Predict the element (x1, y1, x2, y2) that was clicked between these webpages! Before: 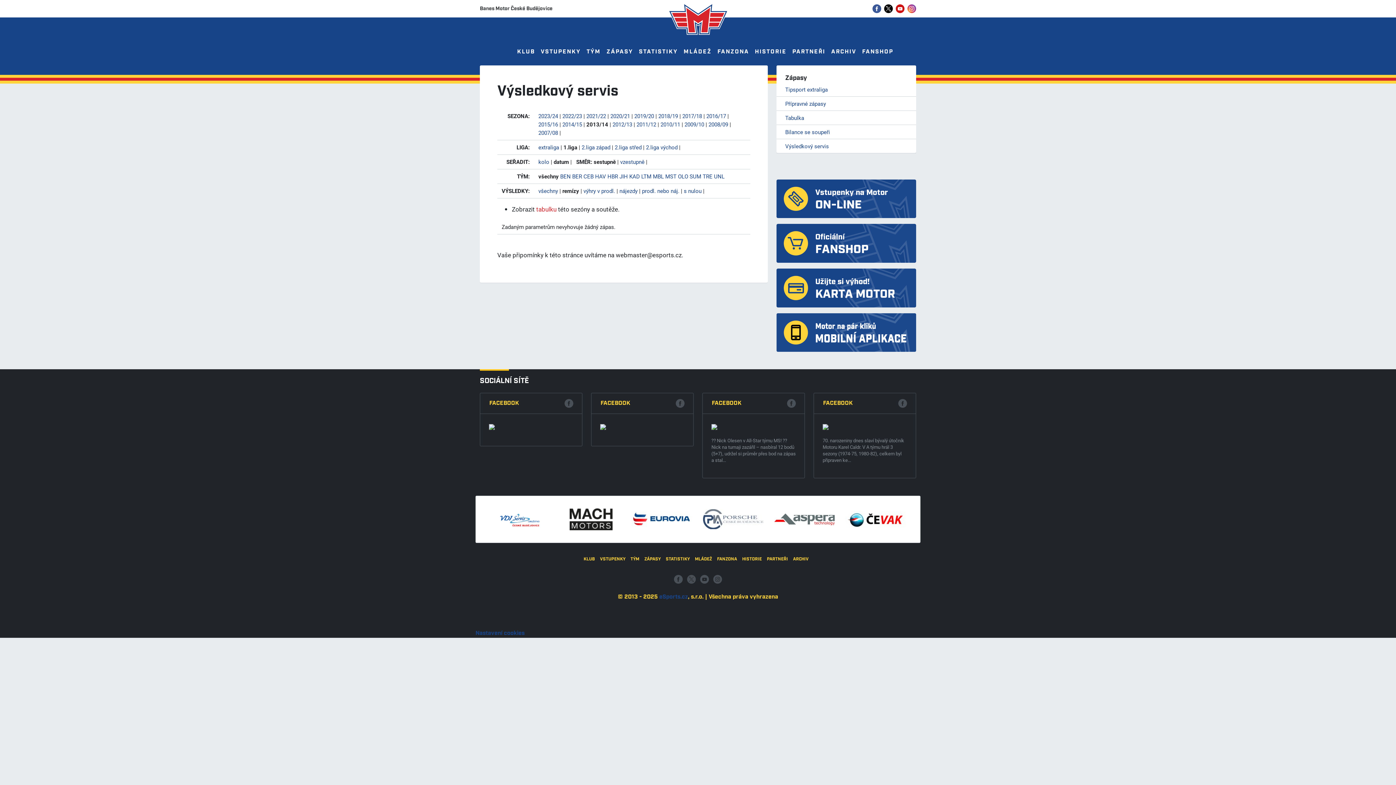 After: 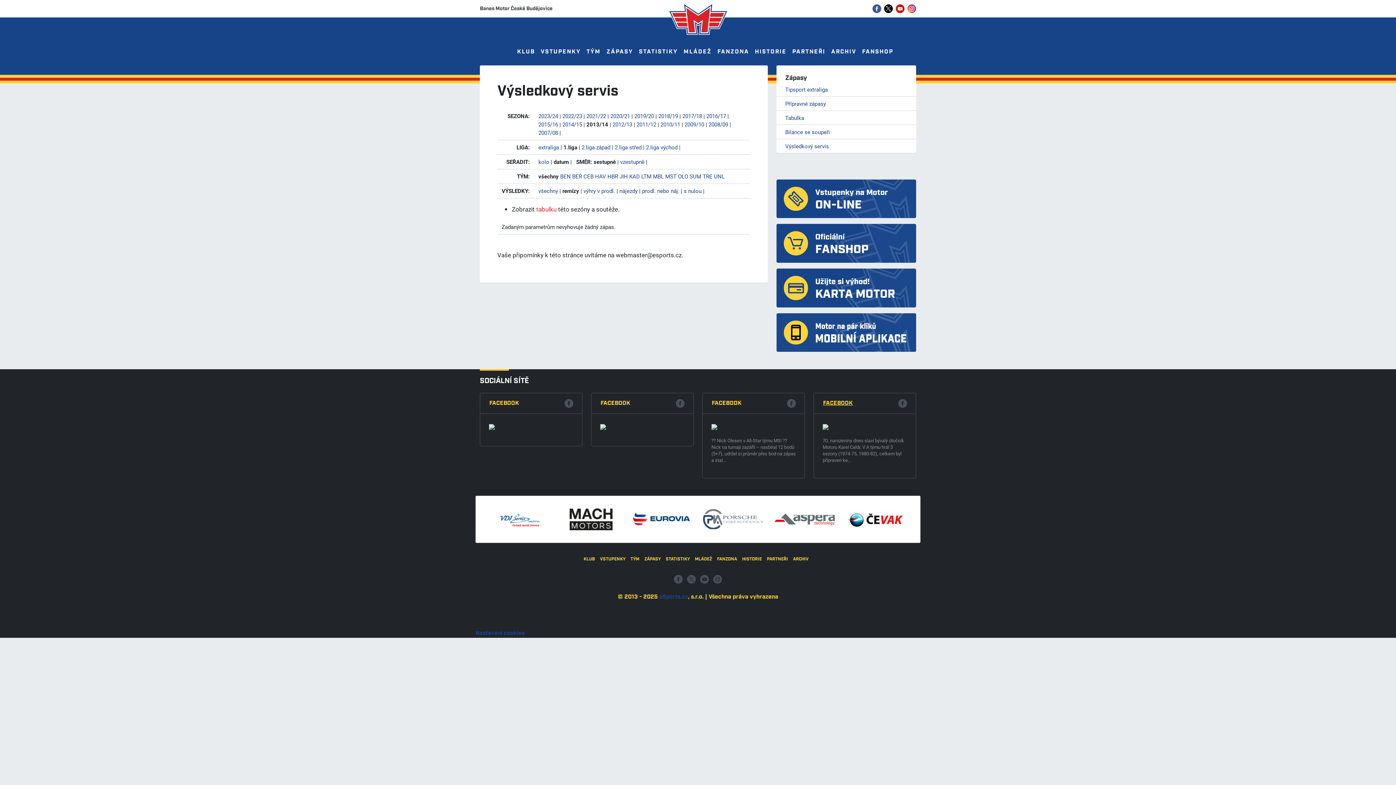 Action: bbox: (823, 399, 853, 407) label: FACEBOOK